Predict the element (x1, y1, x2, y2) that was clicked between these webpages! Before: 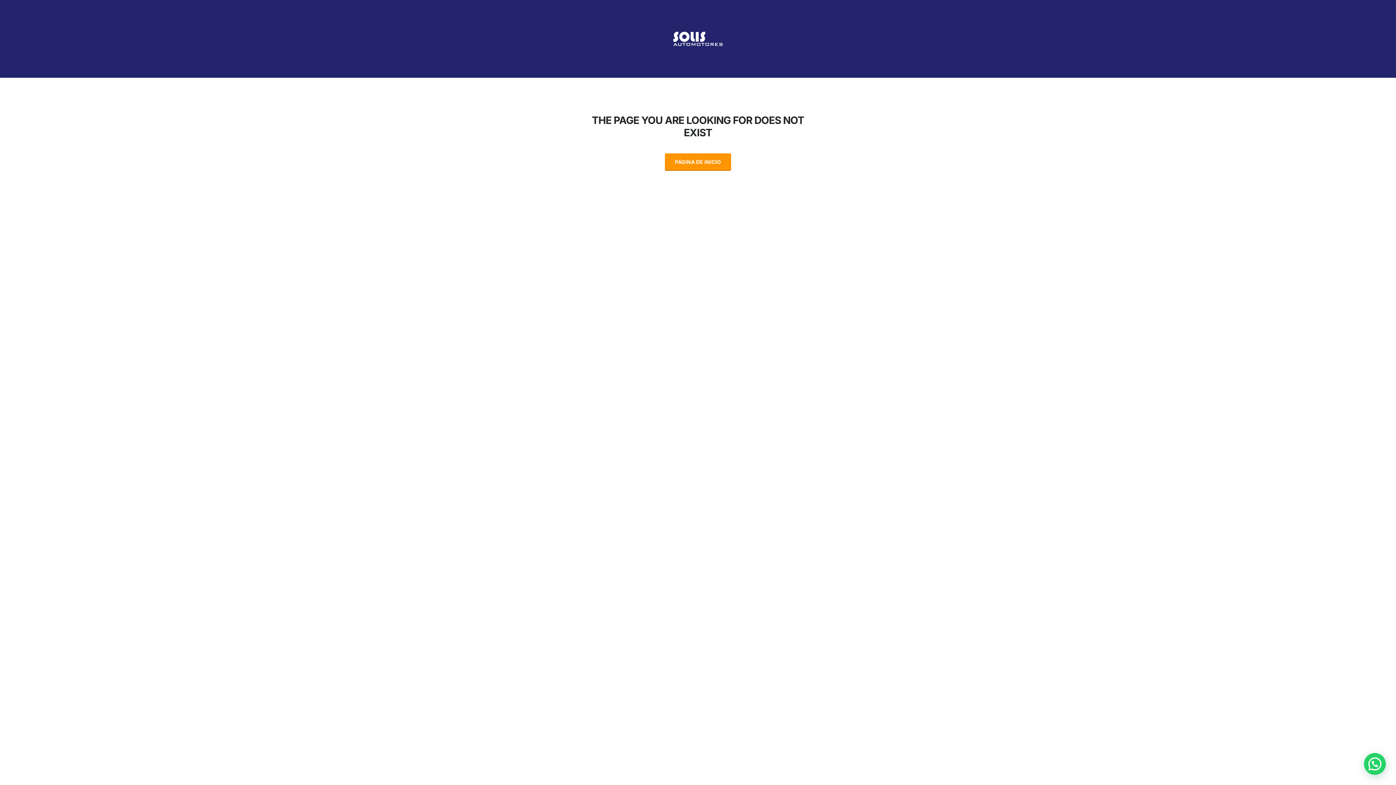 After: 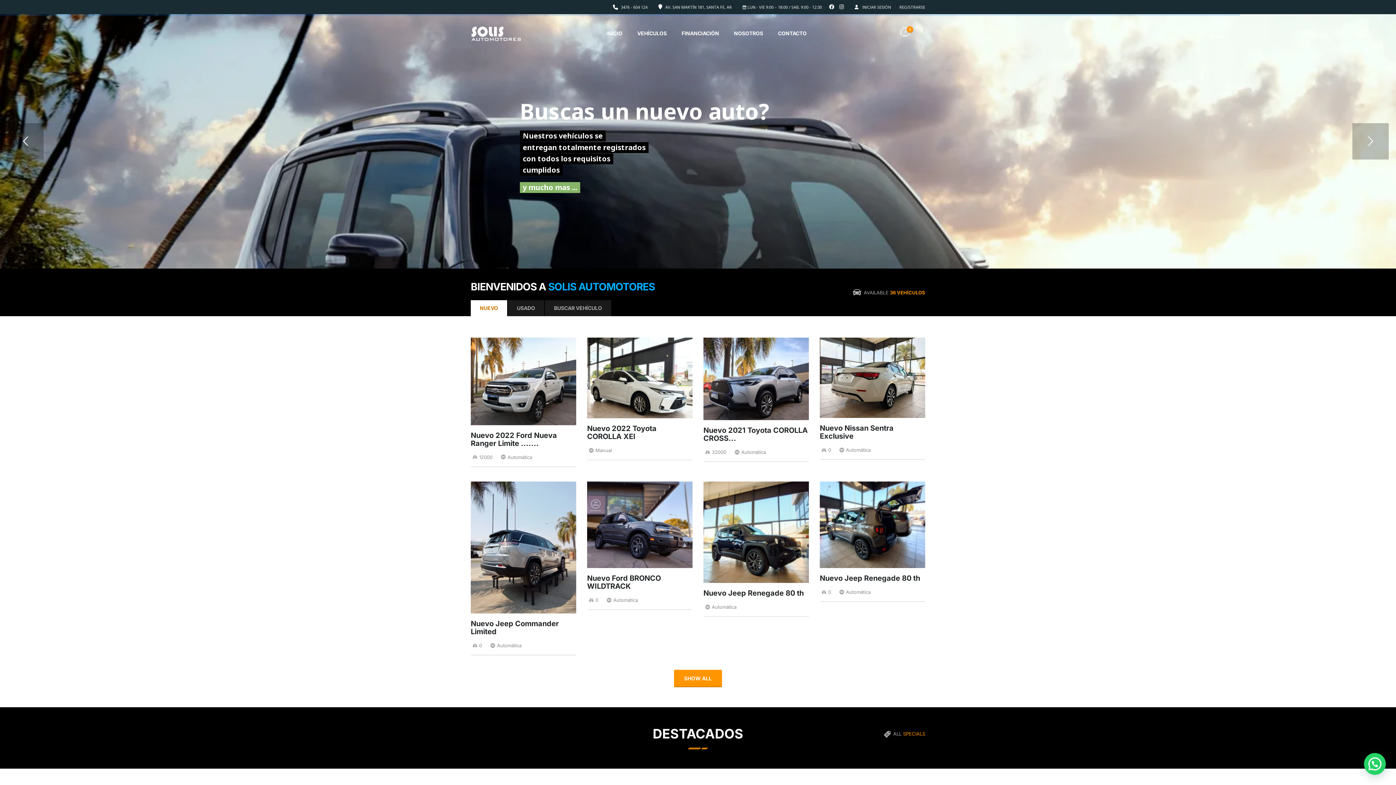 Action: bbox: (672, 35, 723, 41)